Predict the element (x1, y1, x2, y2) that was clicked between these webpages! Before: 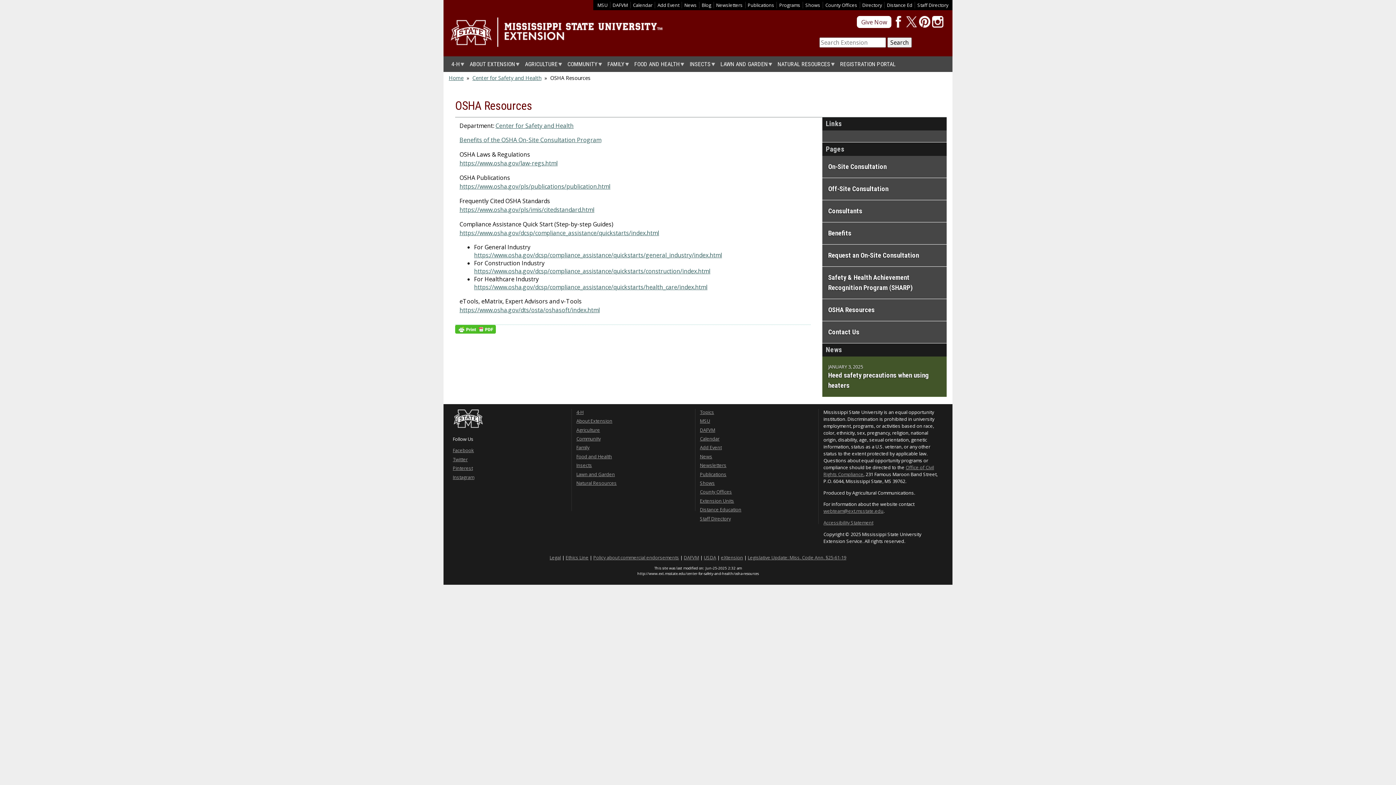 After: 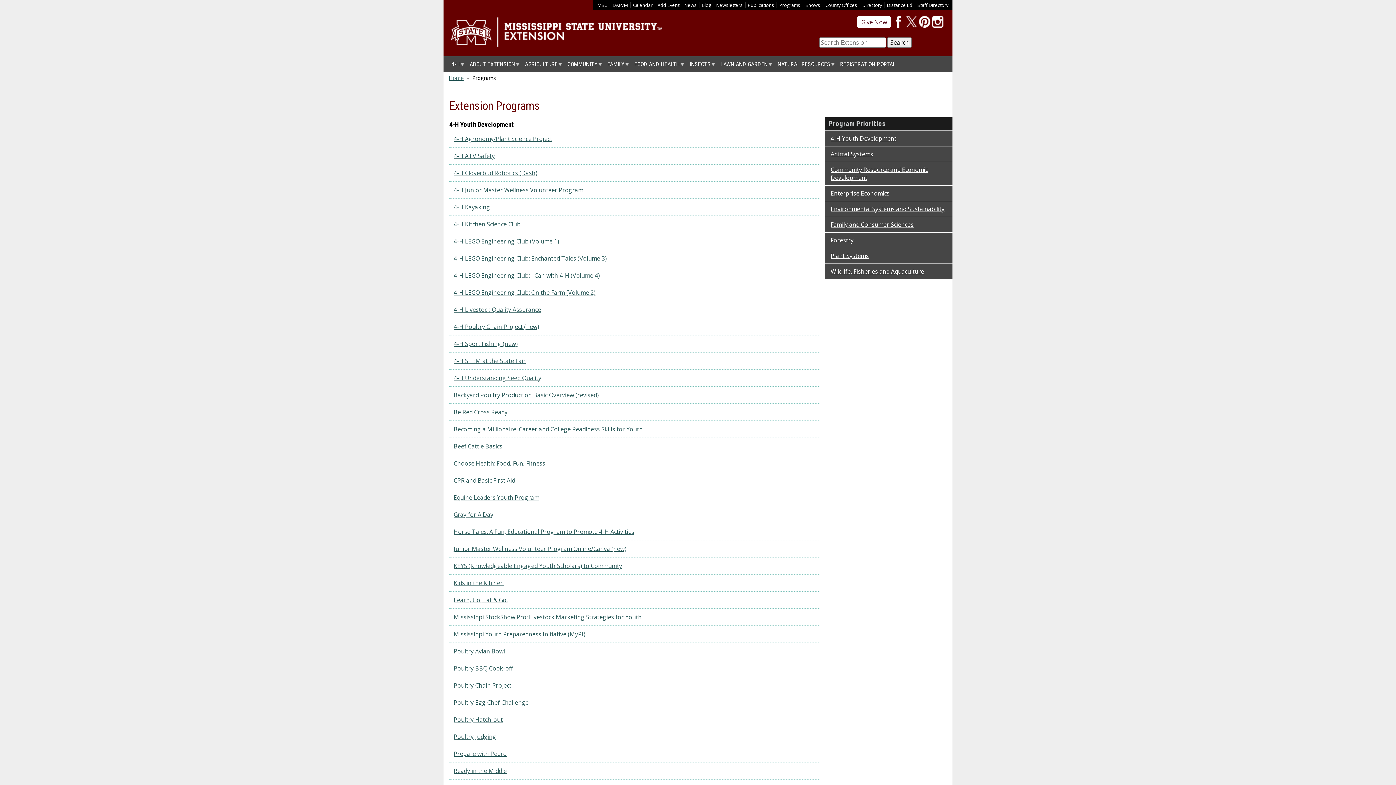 Action: bbox: (779, 1, 800, 8) label: Programs